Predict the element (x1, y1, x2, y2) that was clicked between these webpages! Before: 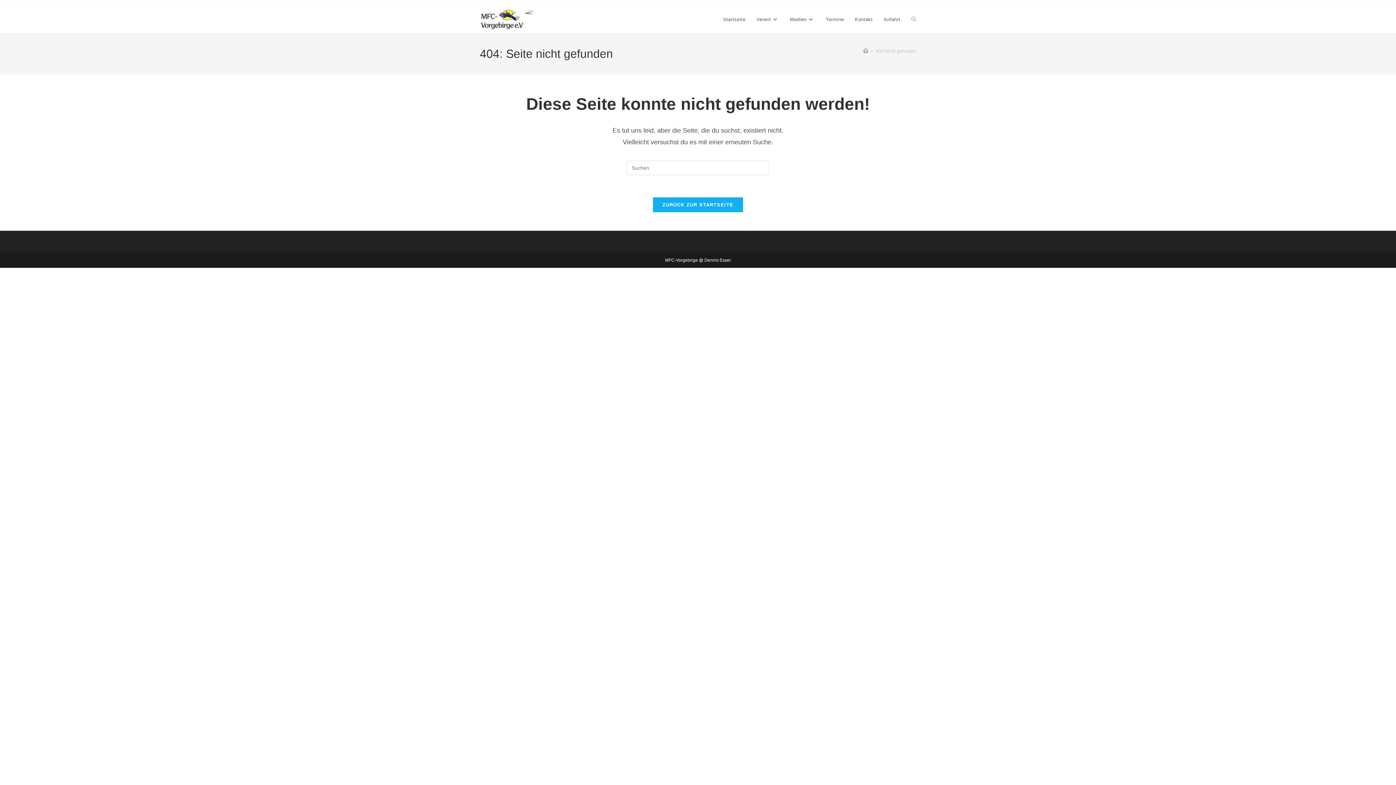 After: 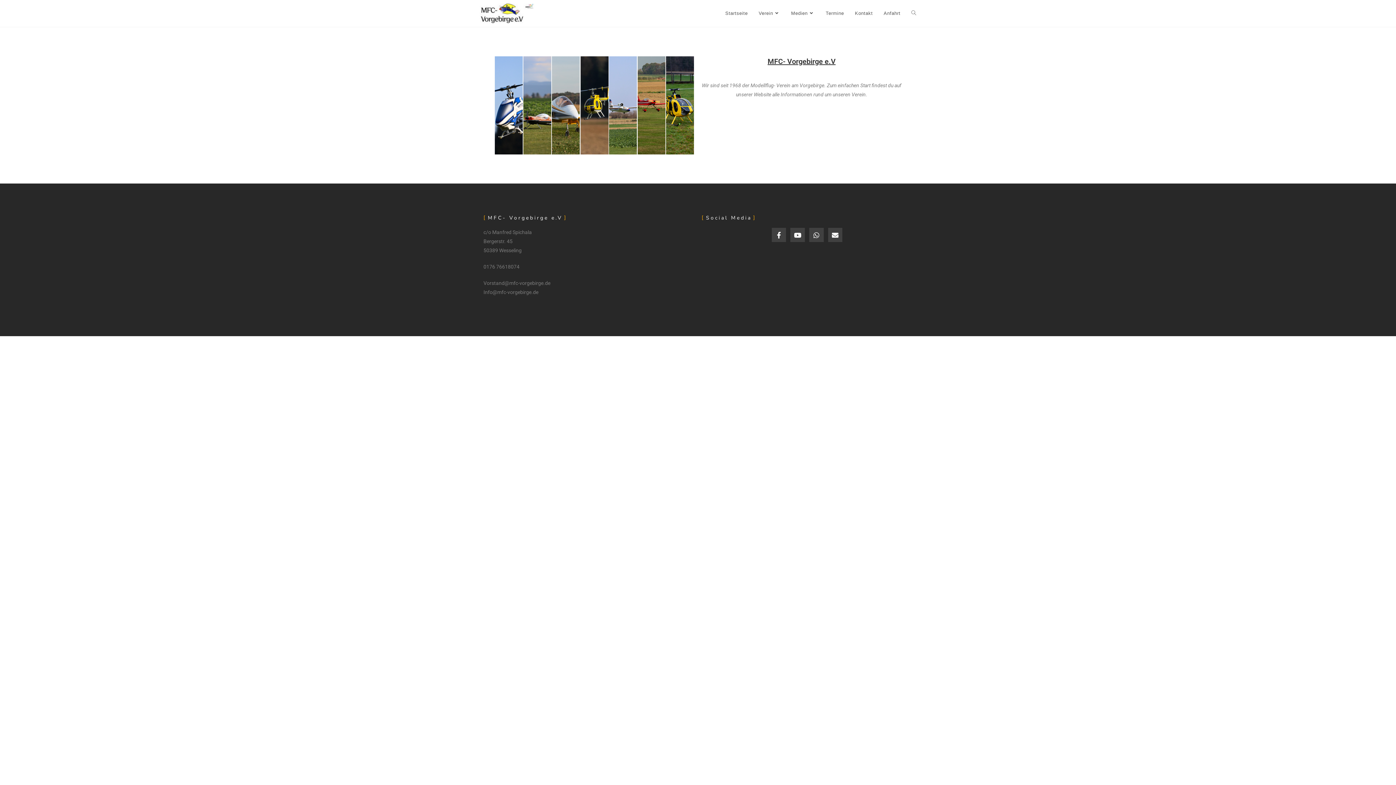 Action: label: ZURÜCK ZUR STARTSEITE bbox: (652, 197, 743, 212)